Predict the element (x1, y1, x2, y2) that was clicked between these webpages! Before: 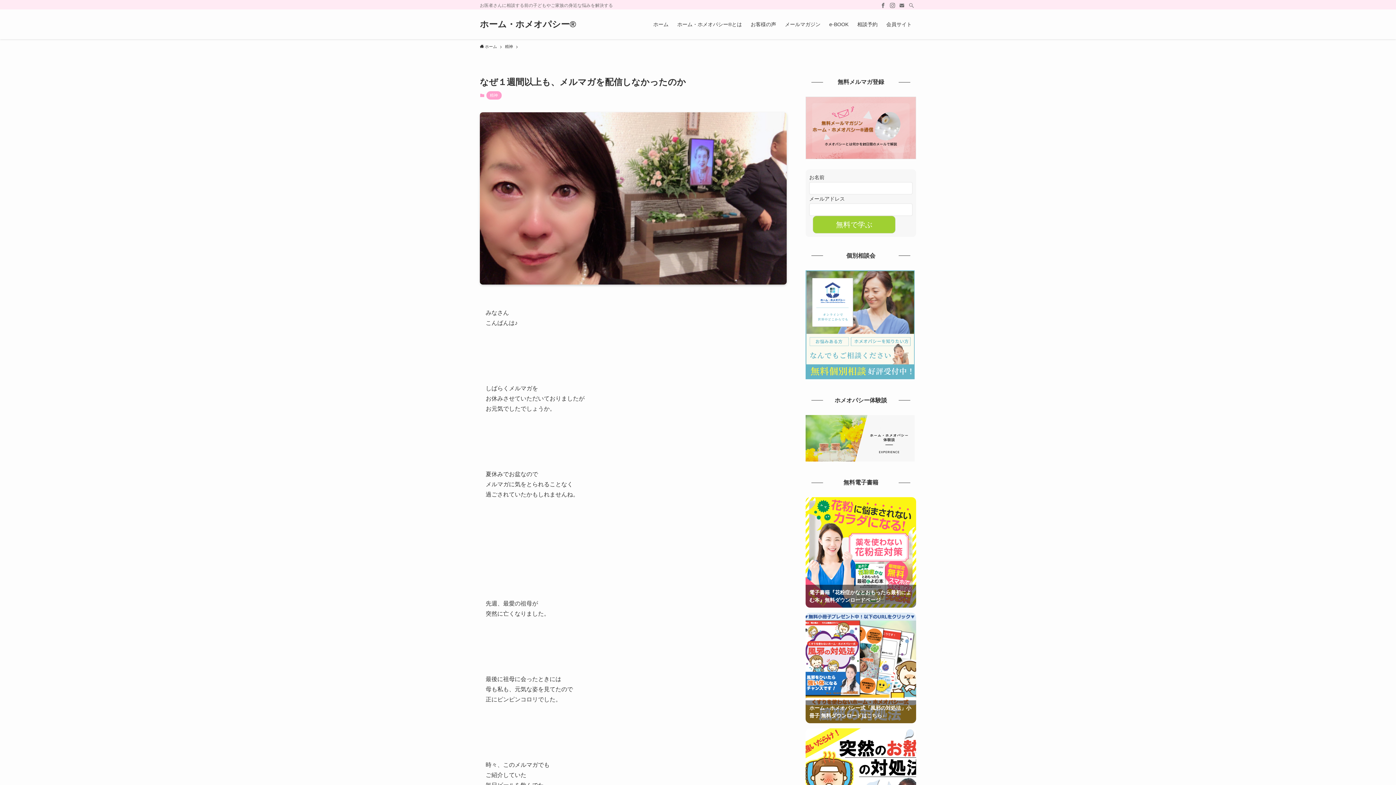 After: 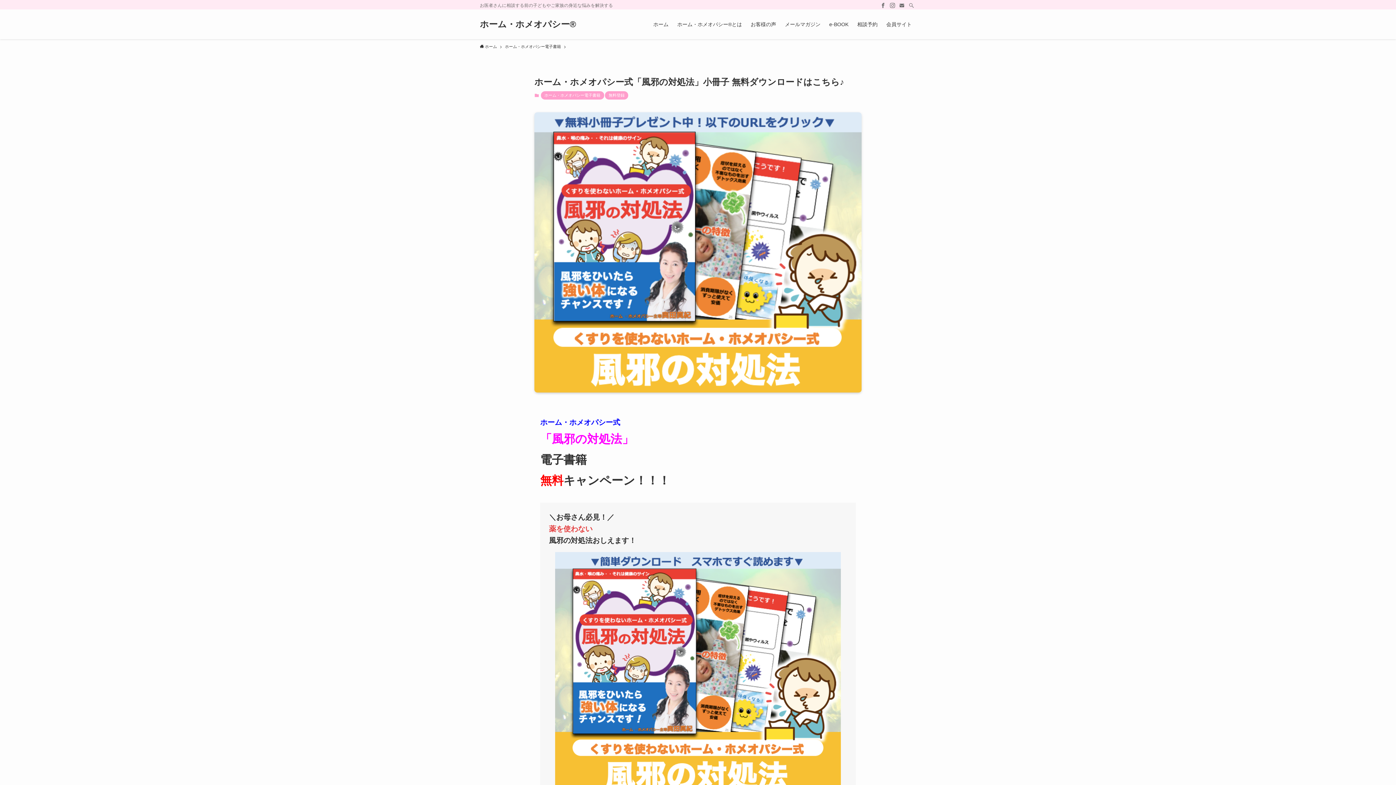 Action: bbox: (805, 613, 916, 723) label: ホーム・ホメオパシー式「風邪の対処法」小冊子 無料ダウンロードはこちら♪